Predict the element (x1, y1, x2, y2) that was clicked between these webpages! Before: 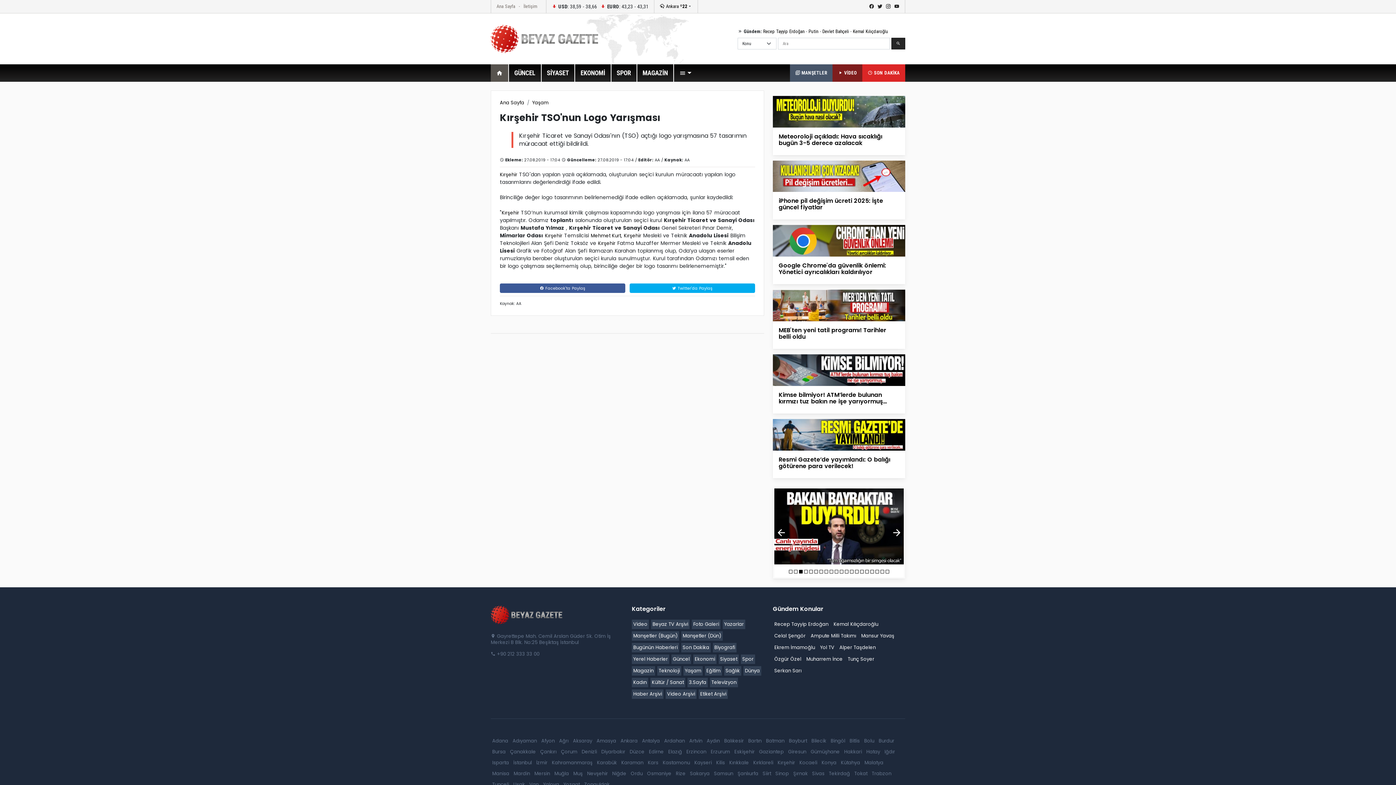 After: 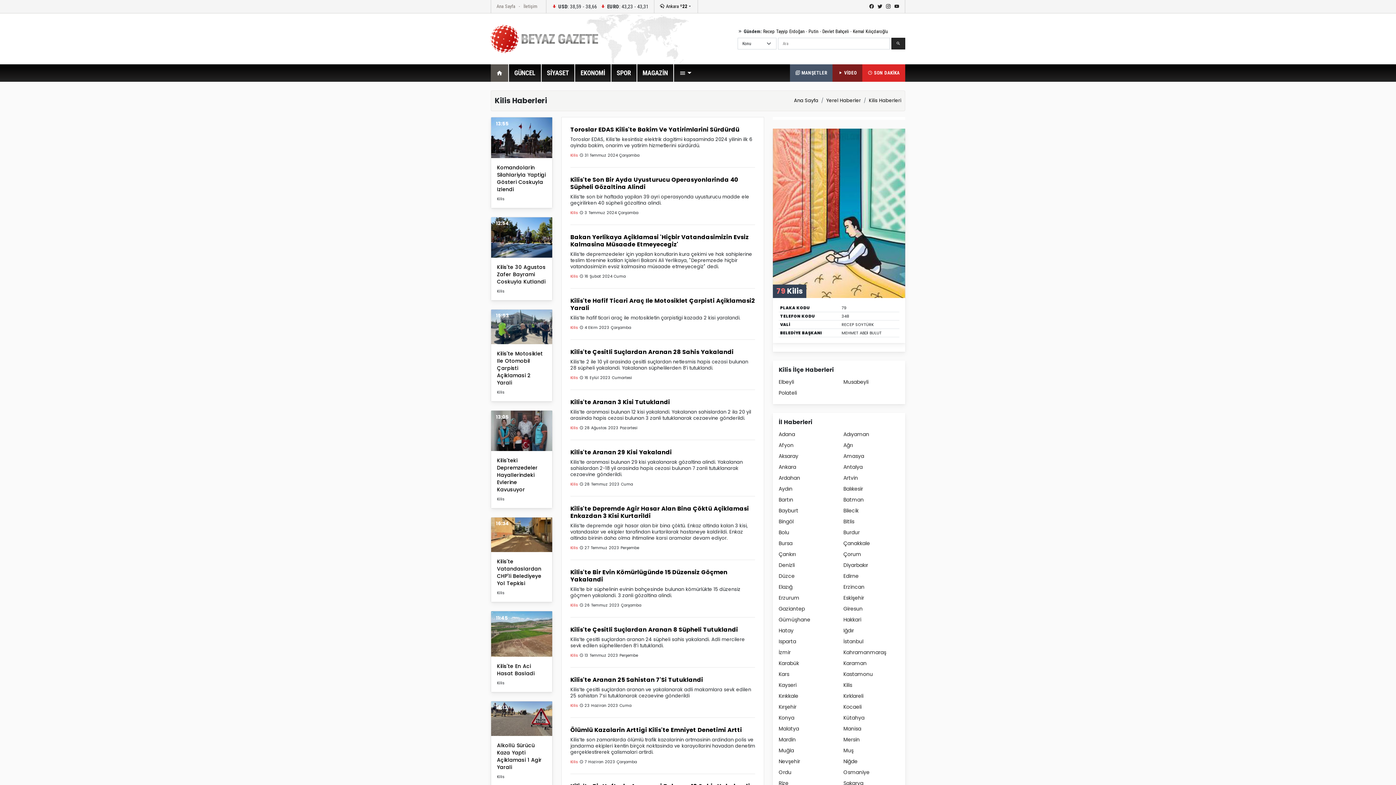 Action: label: Kilis bbox: (714, 758, 726, 768)